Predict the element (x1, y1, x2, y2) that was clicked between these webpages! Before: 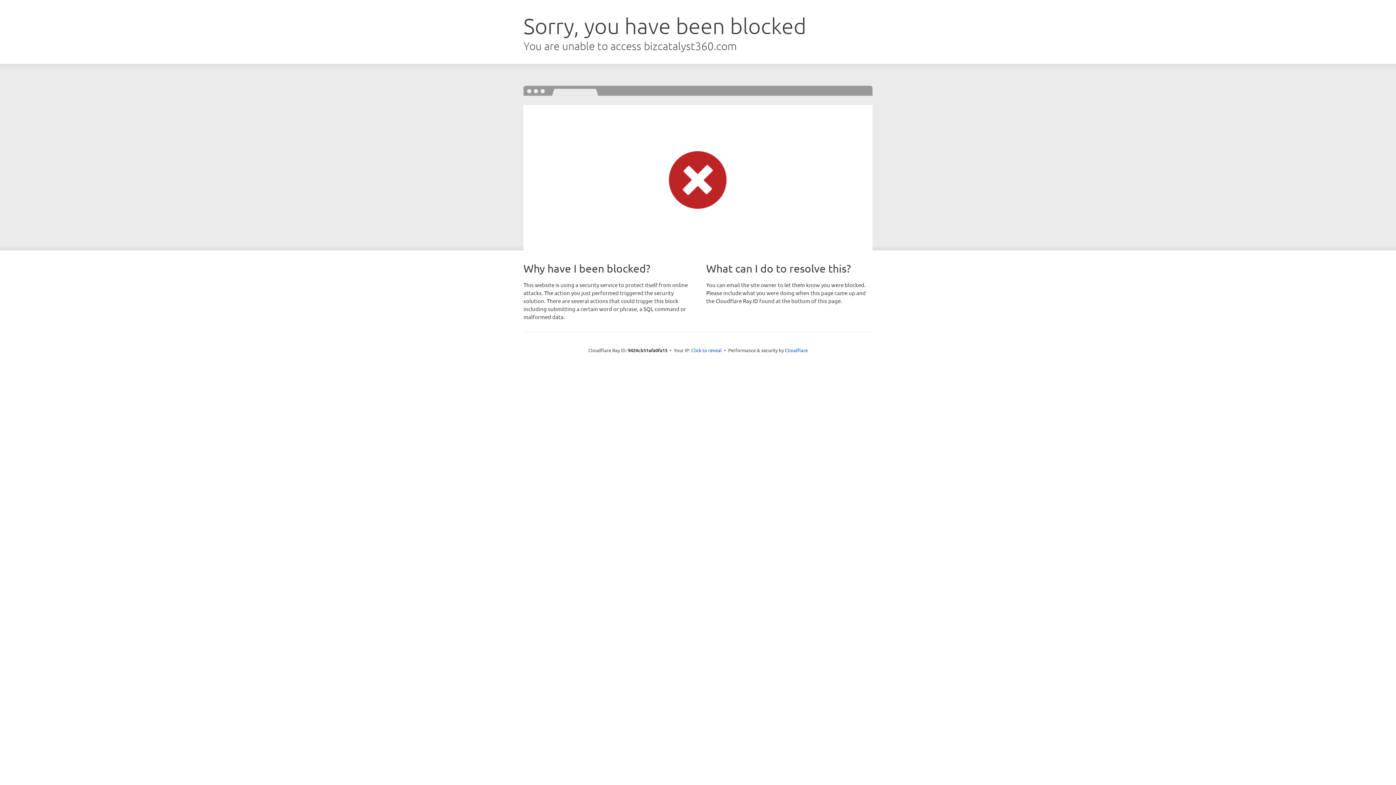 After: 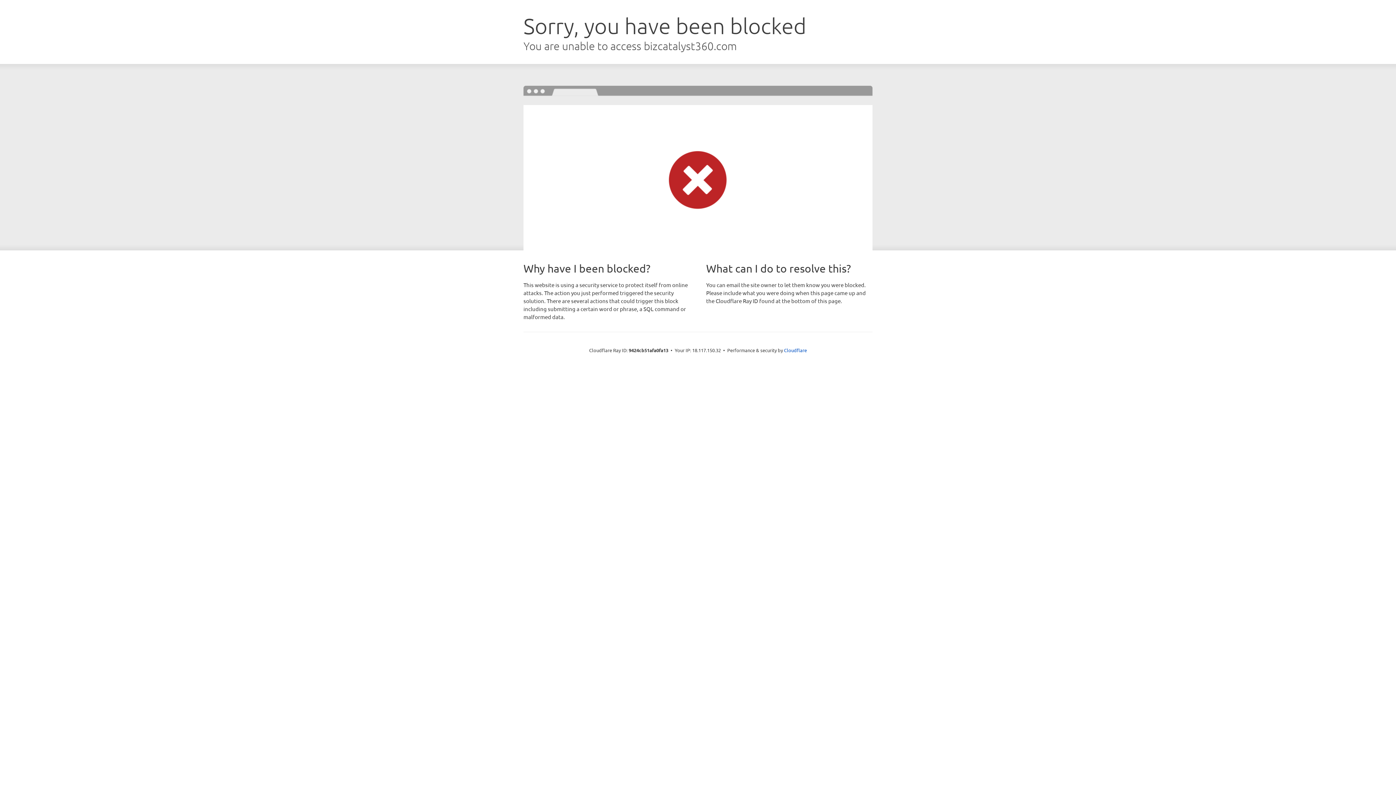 Action: label: Click to reveal bbox: (691, 346, 722, 353)